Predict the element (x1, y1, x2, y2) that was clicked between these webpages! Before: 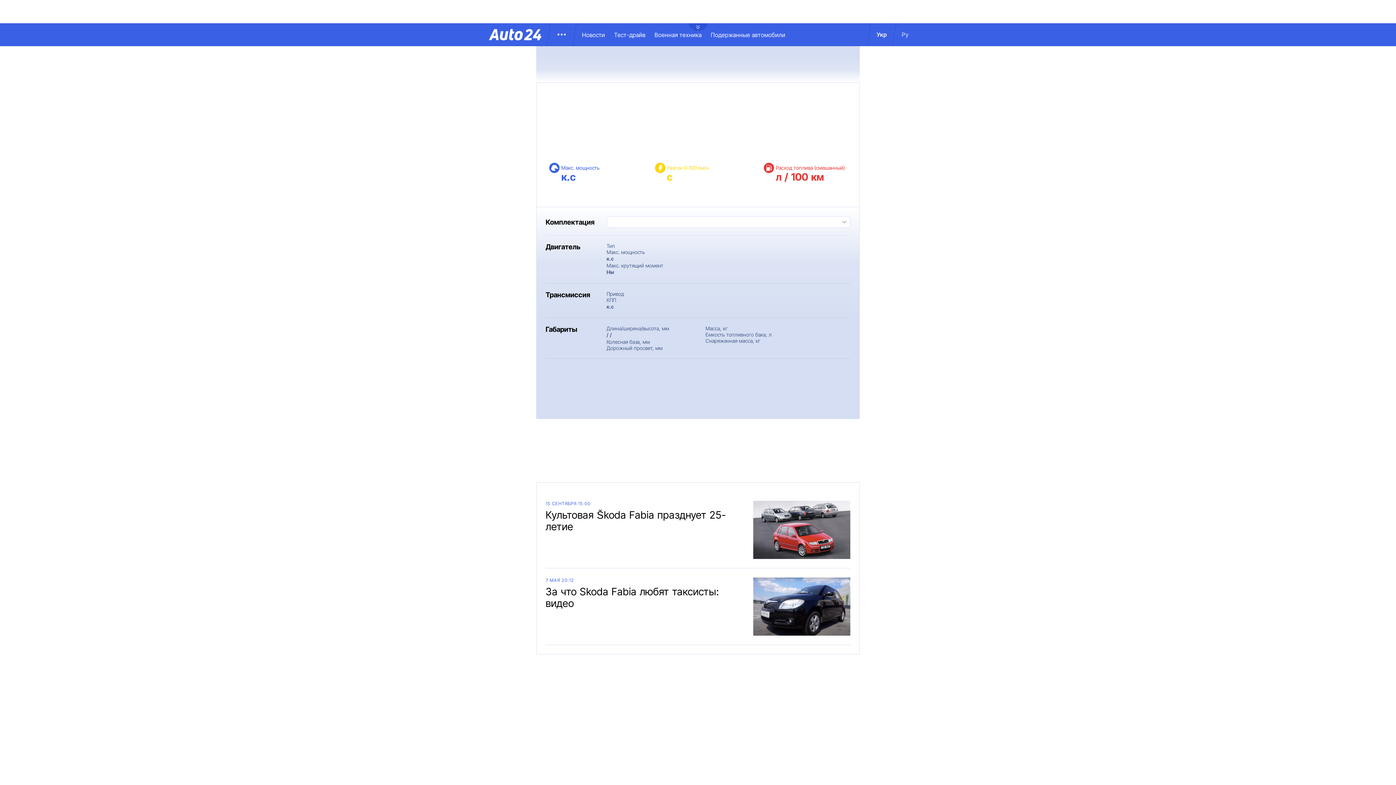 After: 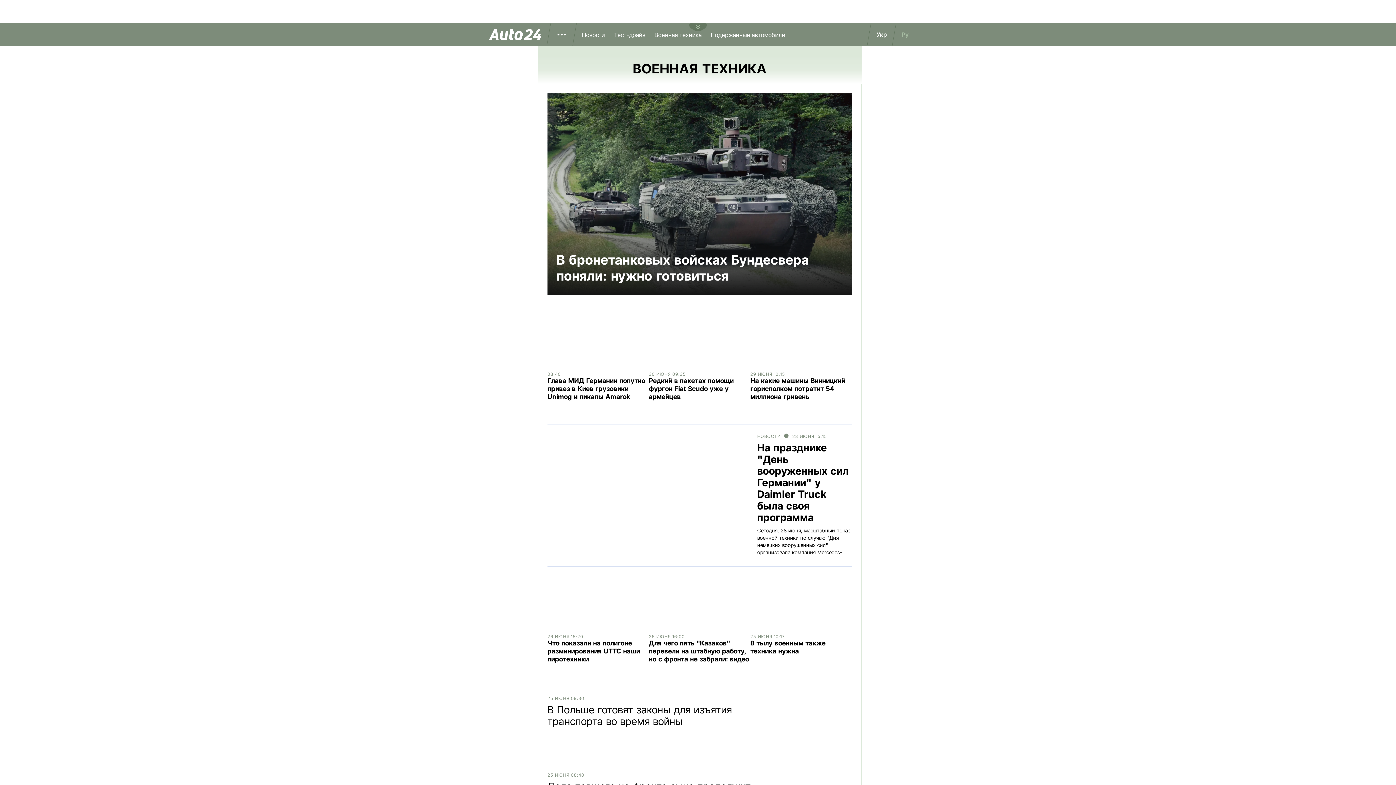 Action: bbox: (654, 31, 711, 38) label: Военная техника